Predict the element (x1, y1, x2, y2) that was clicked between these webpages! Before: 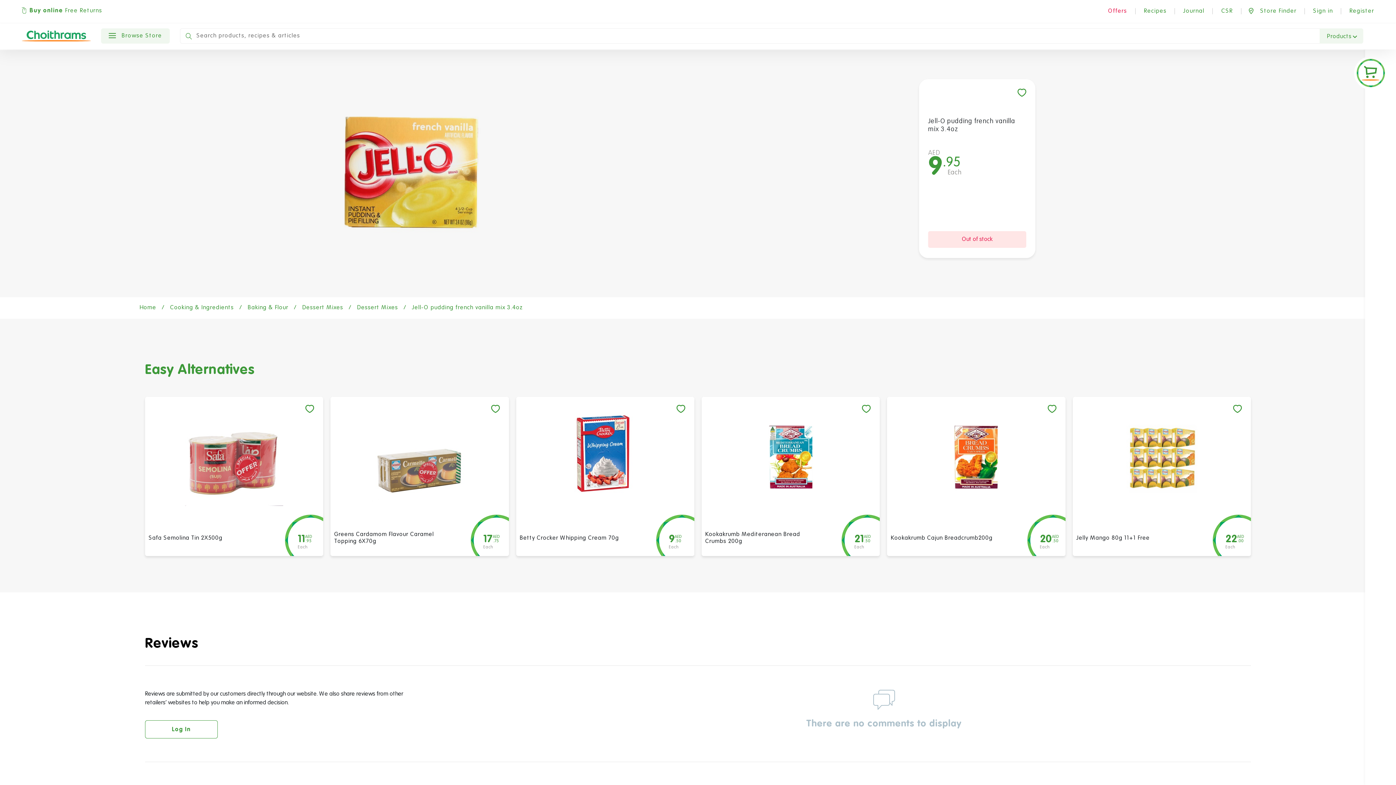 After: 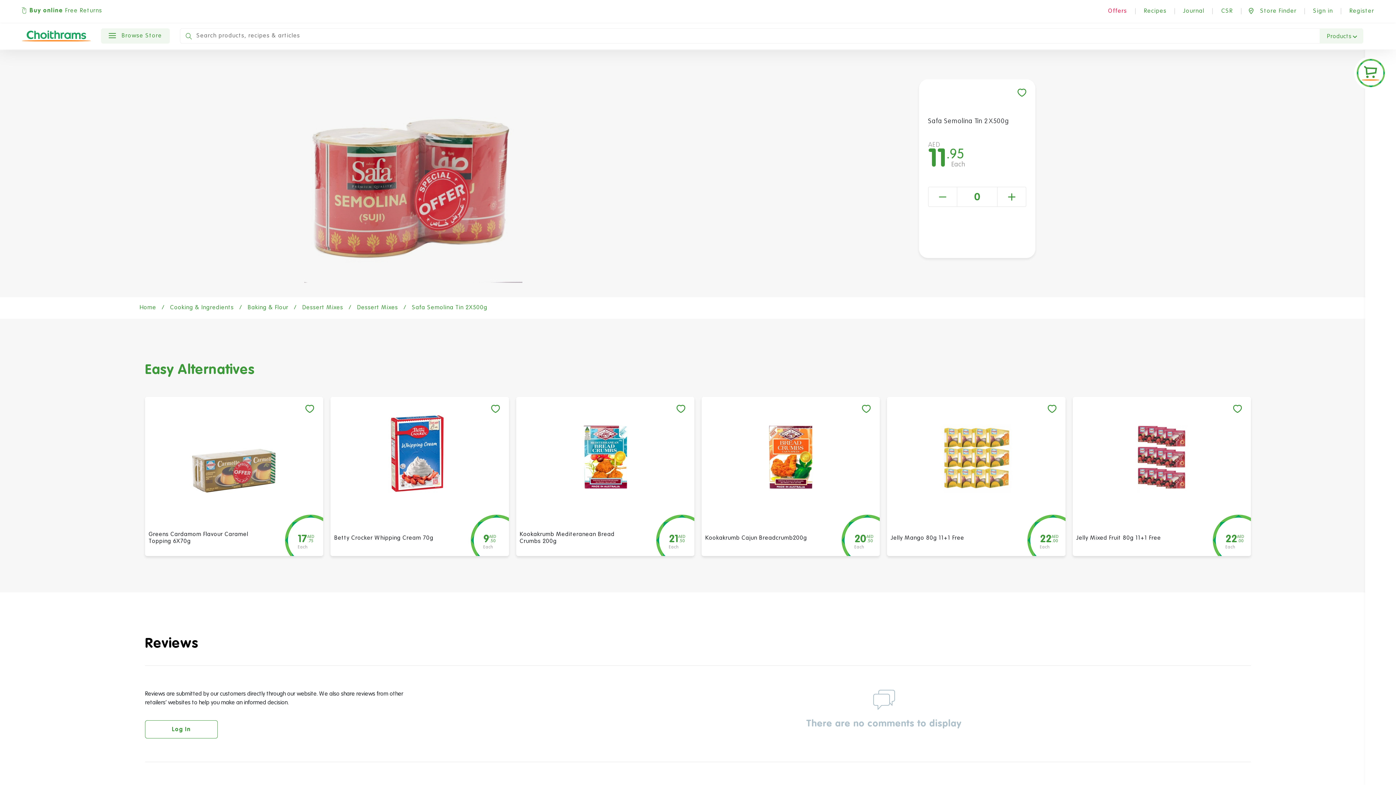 Action: bbox: (170, 408, 297, 506)